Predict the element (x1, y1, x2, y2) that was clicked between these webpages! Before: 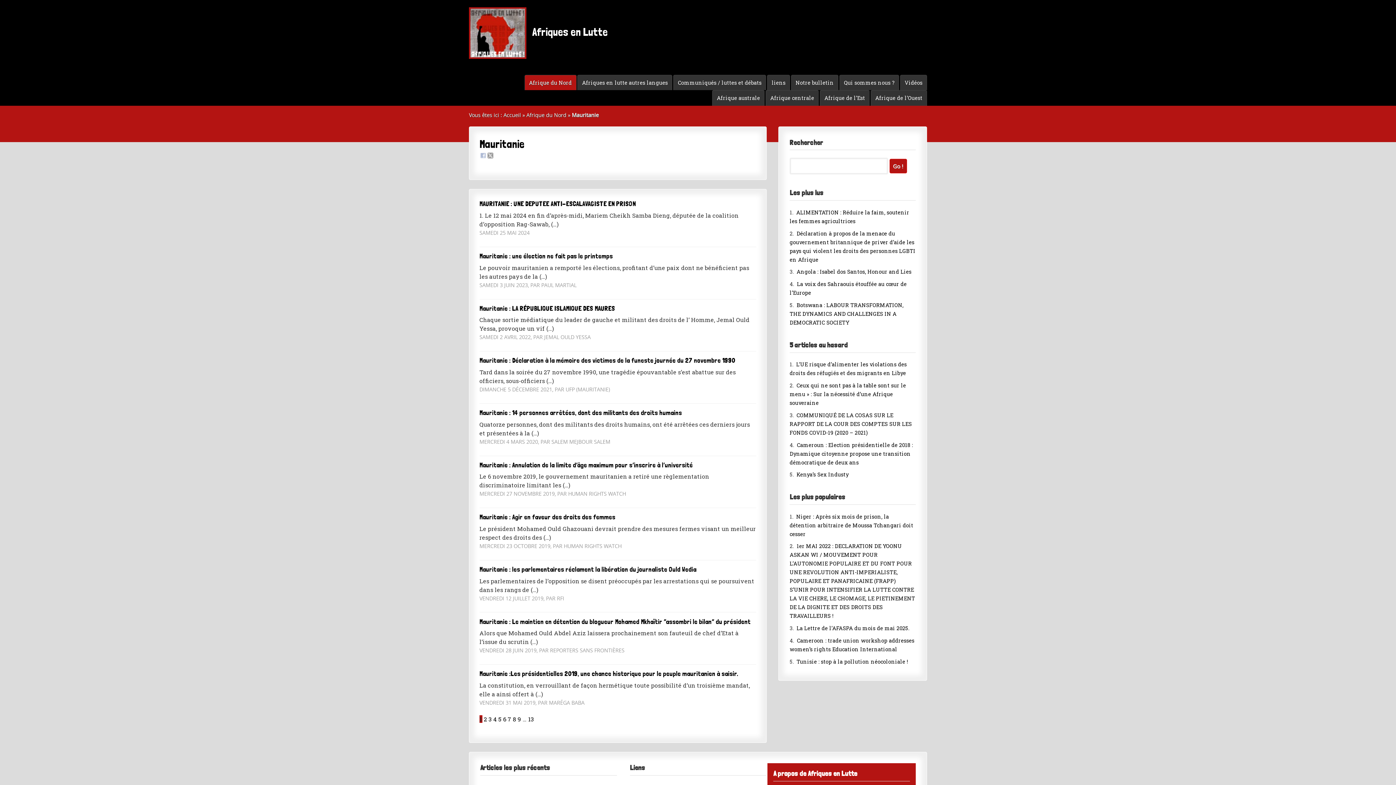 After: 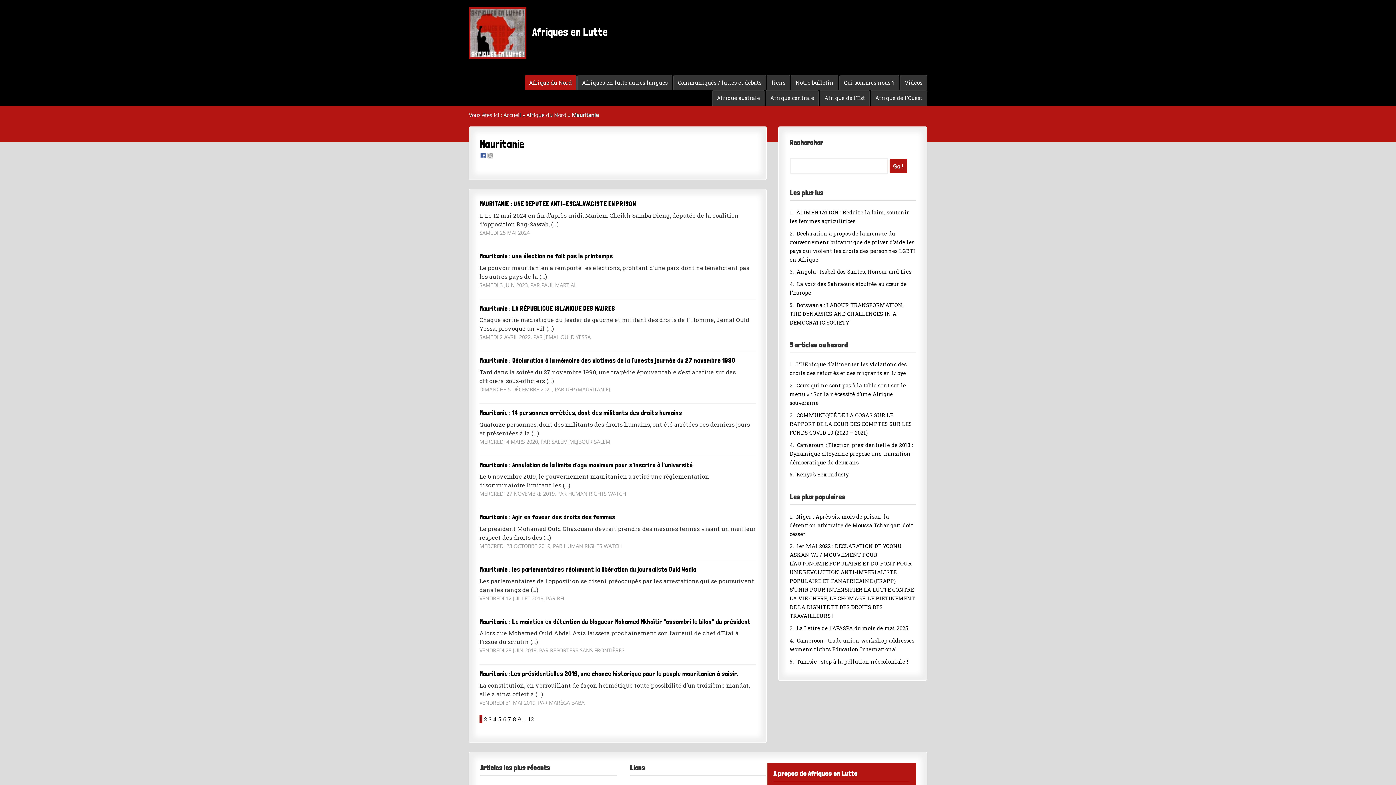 Action: bbox: (480, 152, 486, 160)